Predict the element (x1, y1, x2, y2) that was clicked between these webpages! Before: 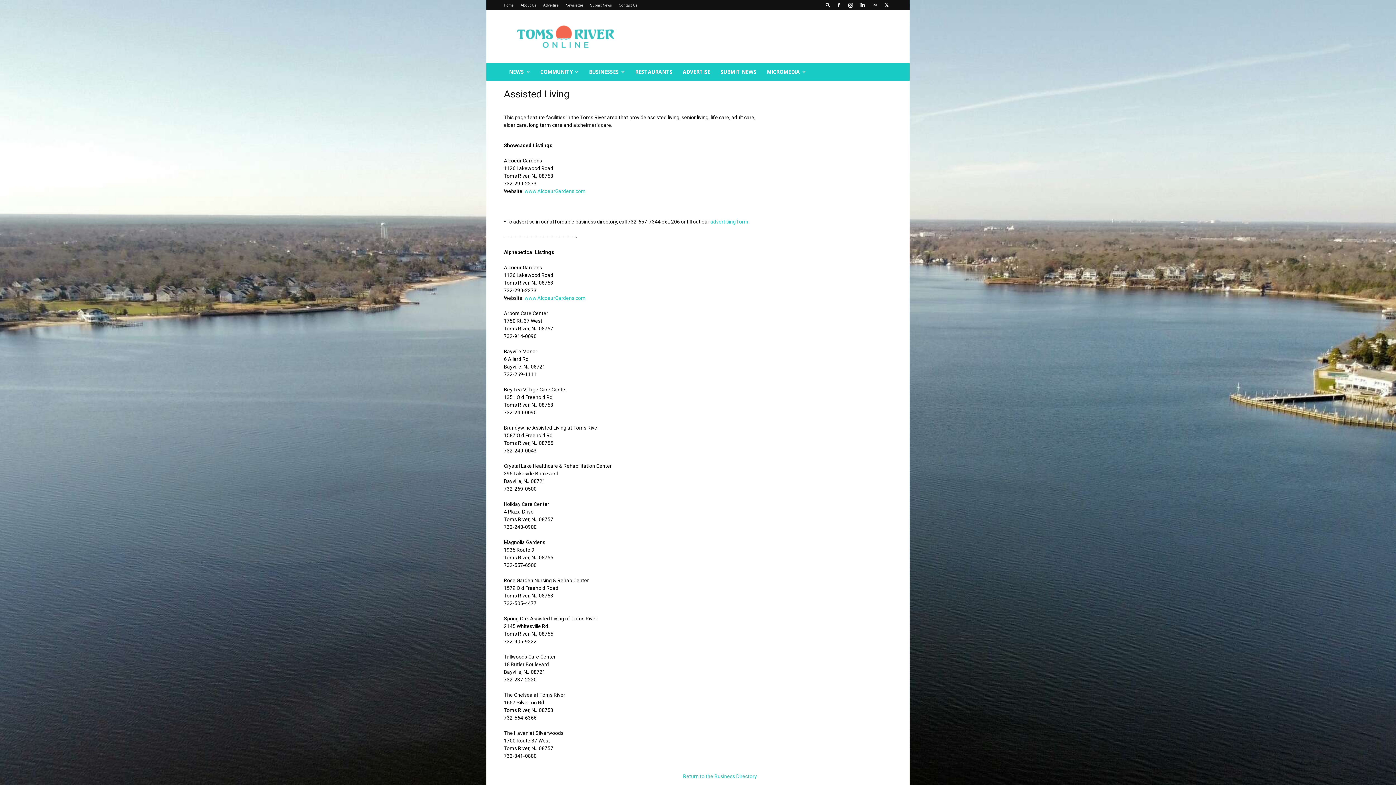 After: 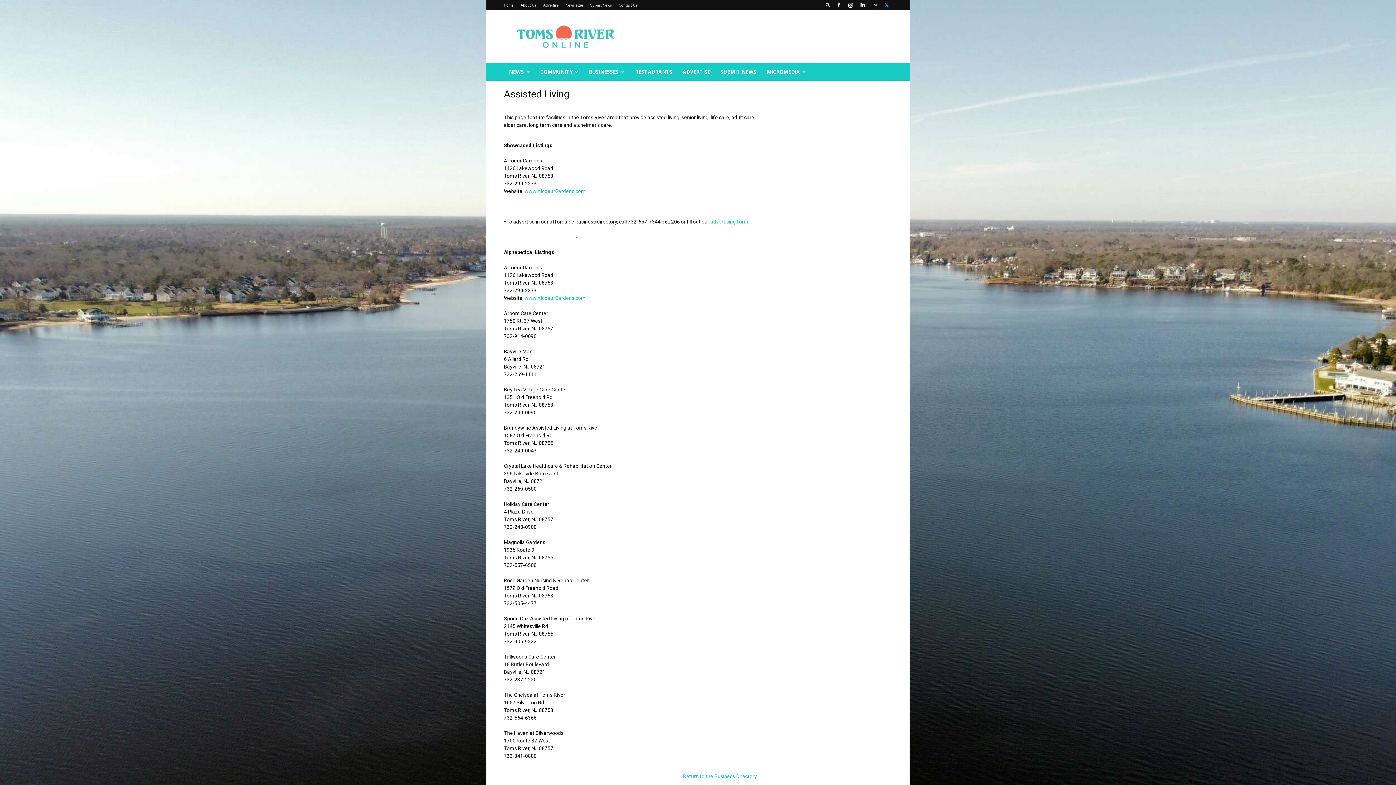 Action: bbox: (881, 0, 892, 10)